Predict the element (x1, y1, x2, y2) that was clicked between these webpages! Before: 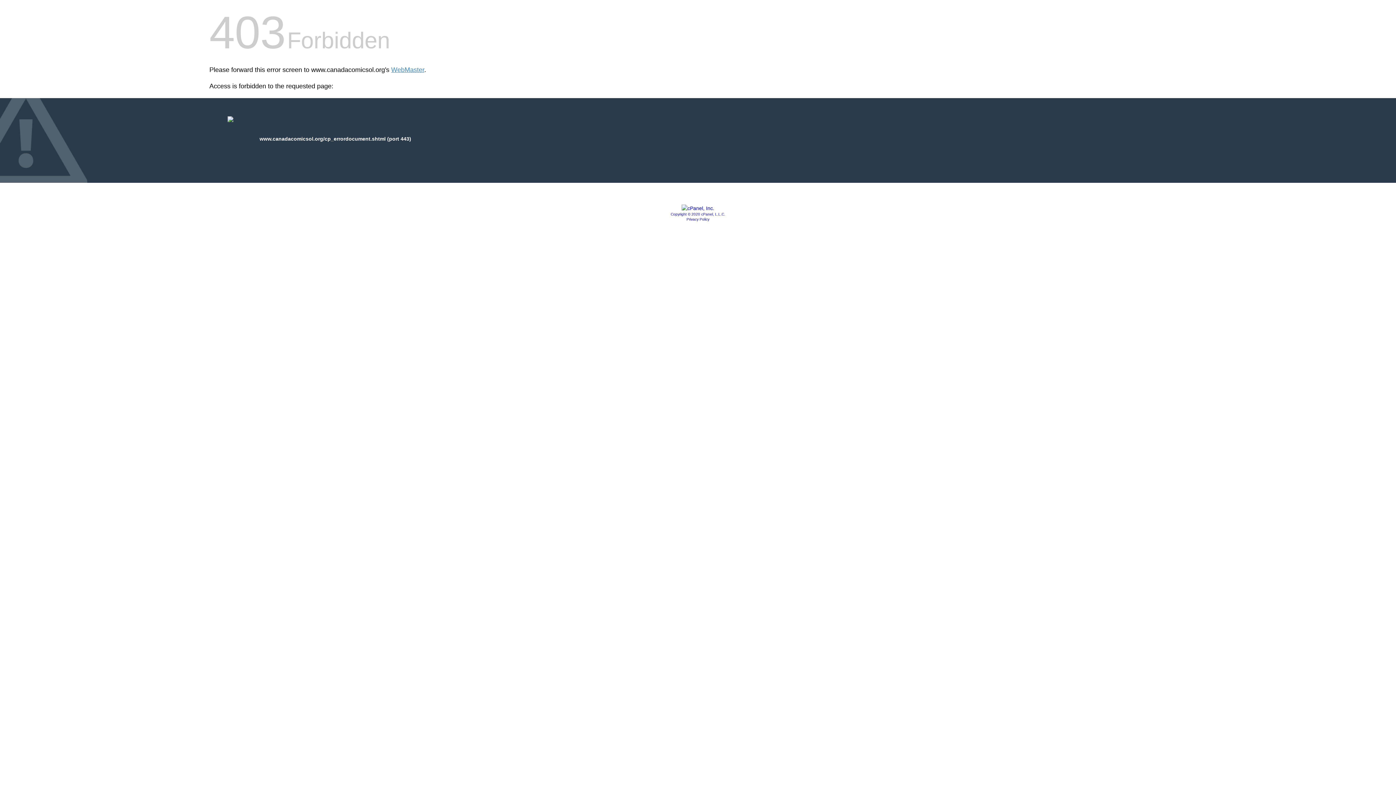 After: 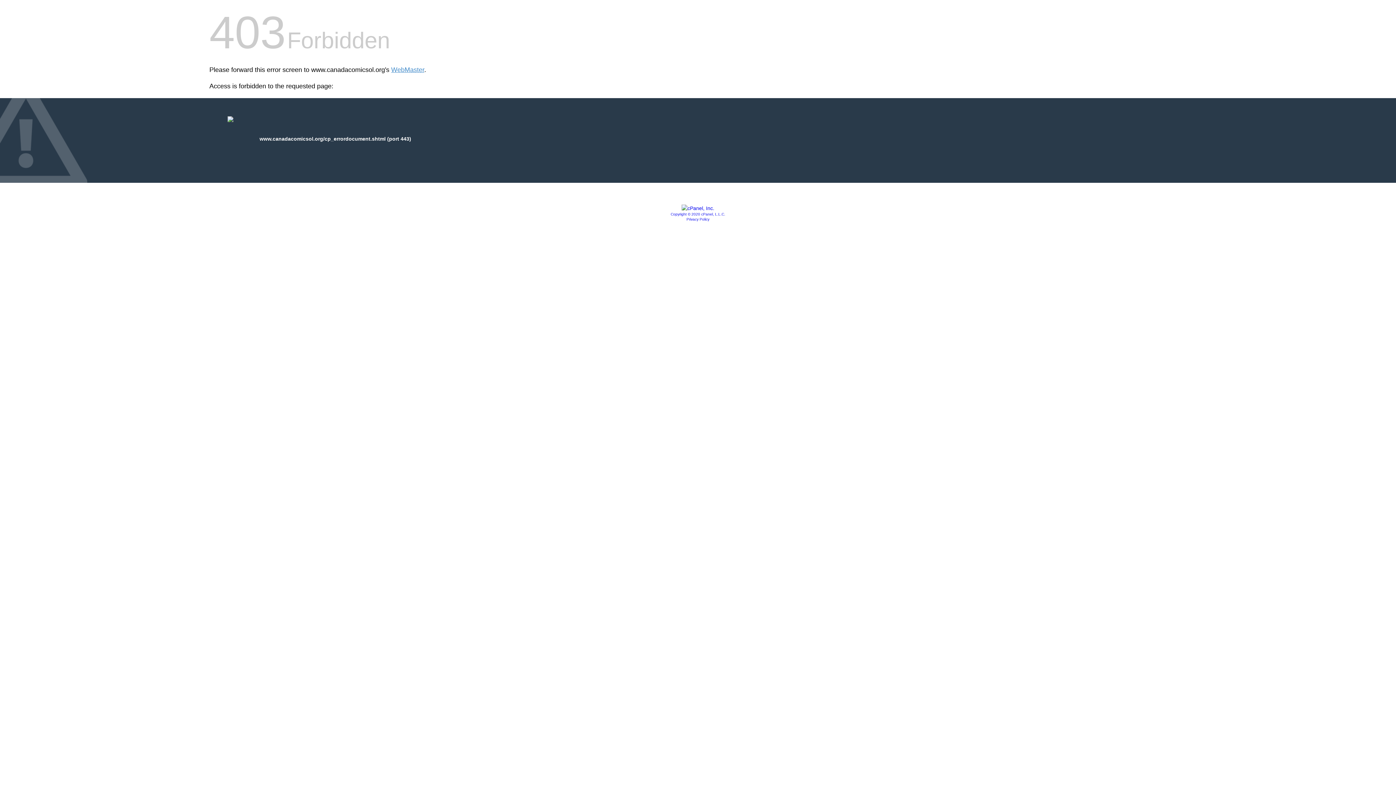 Action: bbox: (681, 205, 714, 211)